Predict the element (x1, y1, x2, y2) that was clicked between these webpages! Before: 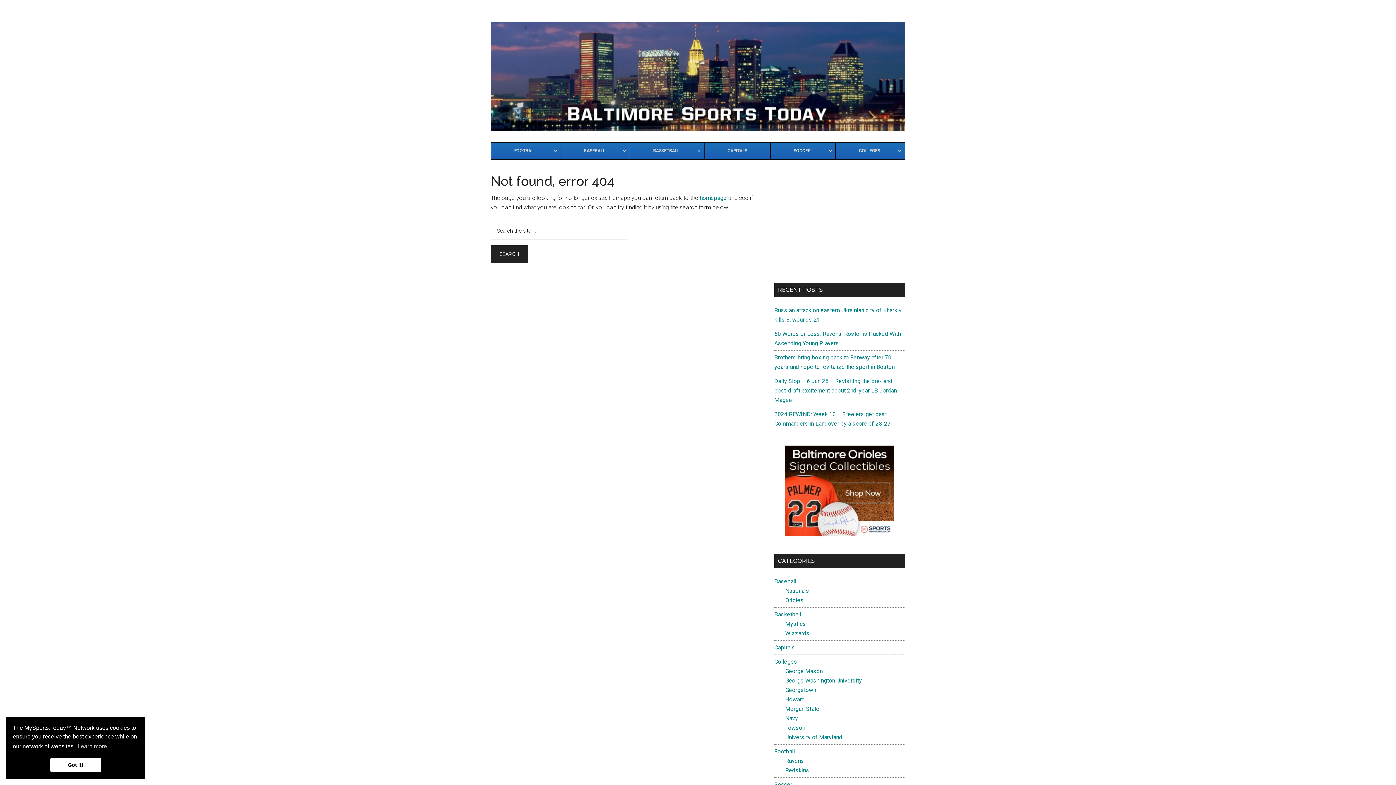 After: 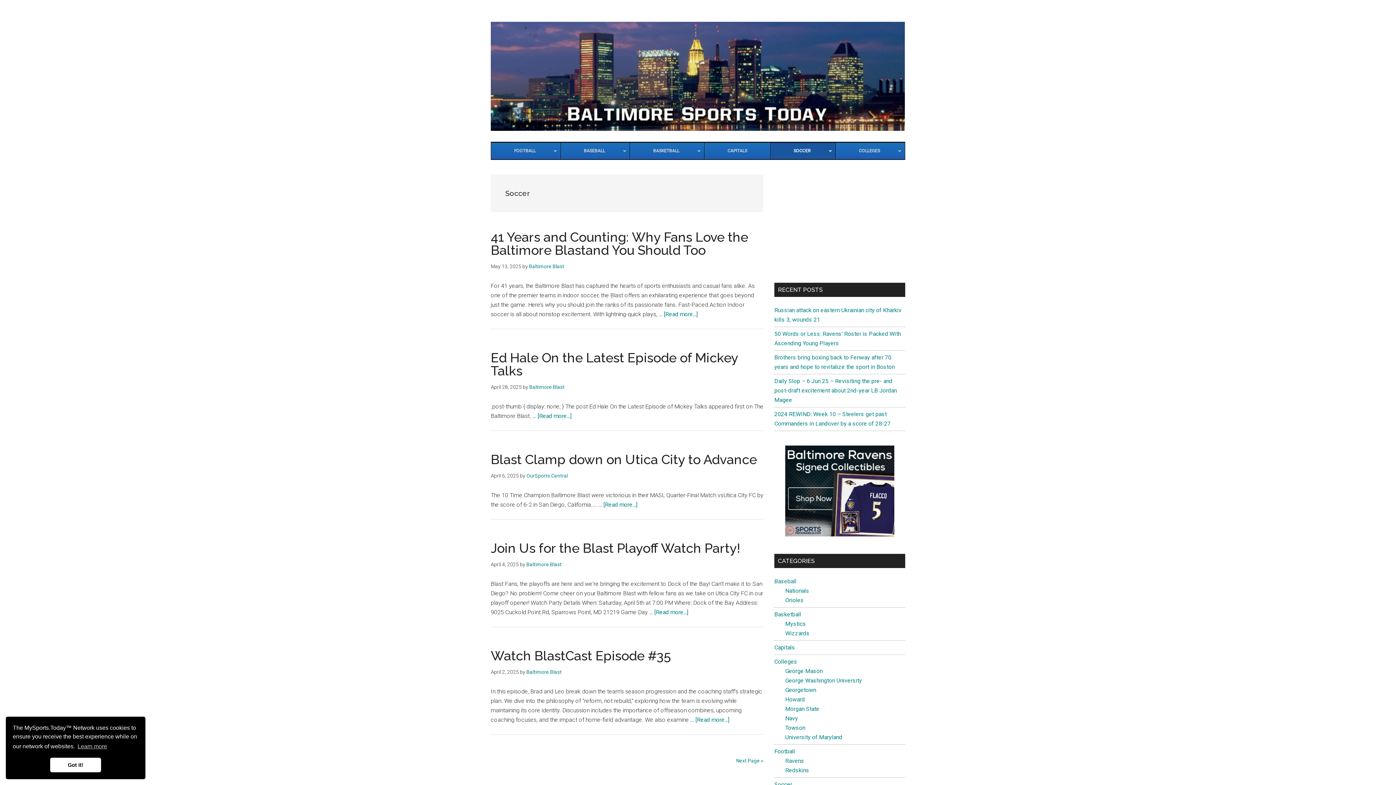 Action: label: Soccer bbox: (774, 781, 792, 788)